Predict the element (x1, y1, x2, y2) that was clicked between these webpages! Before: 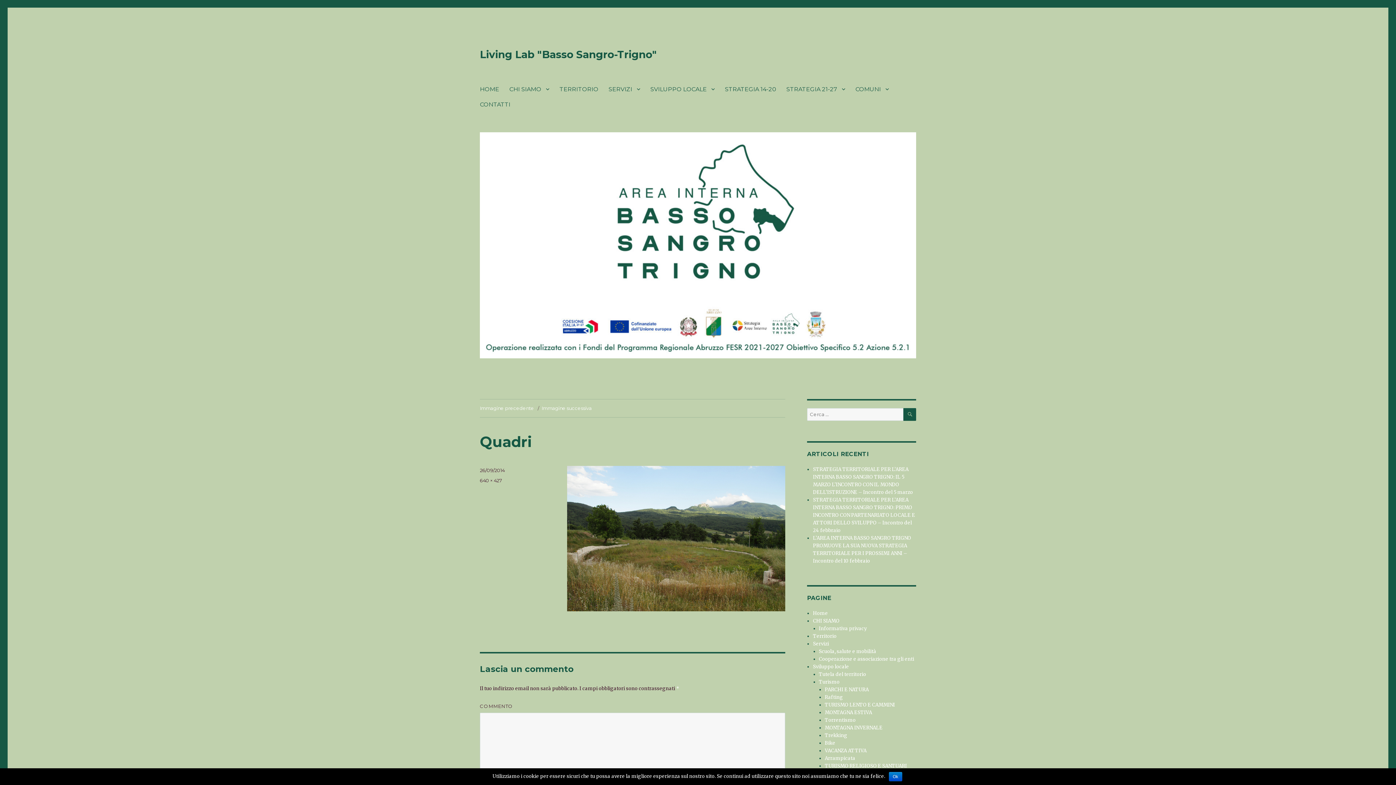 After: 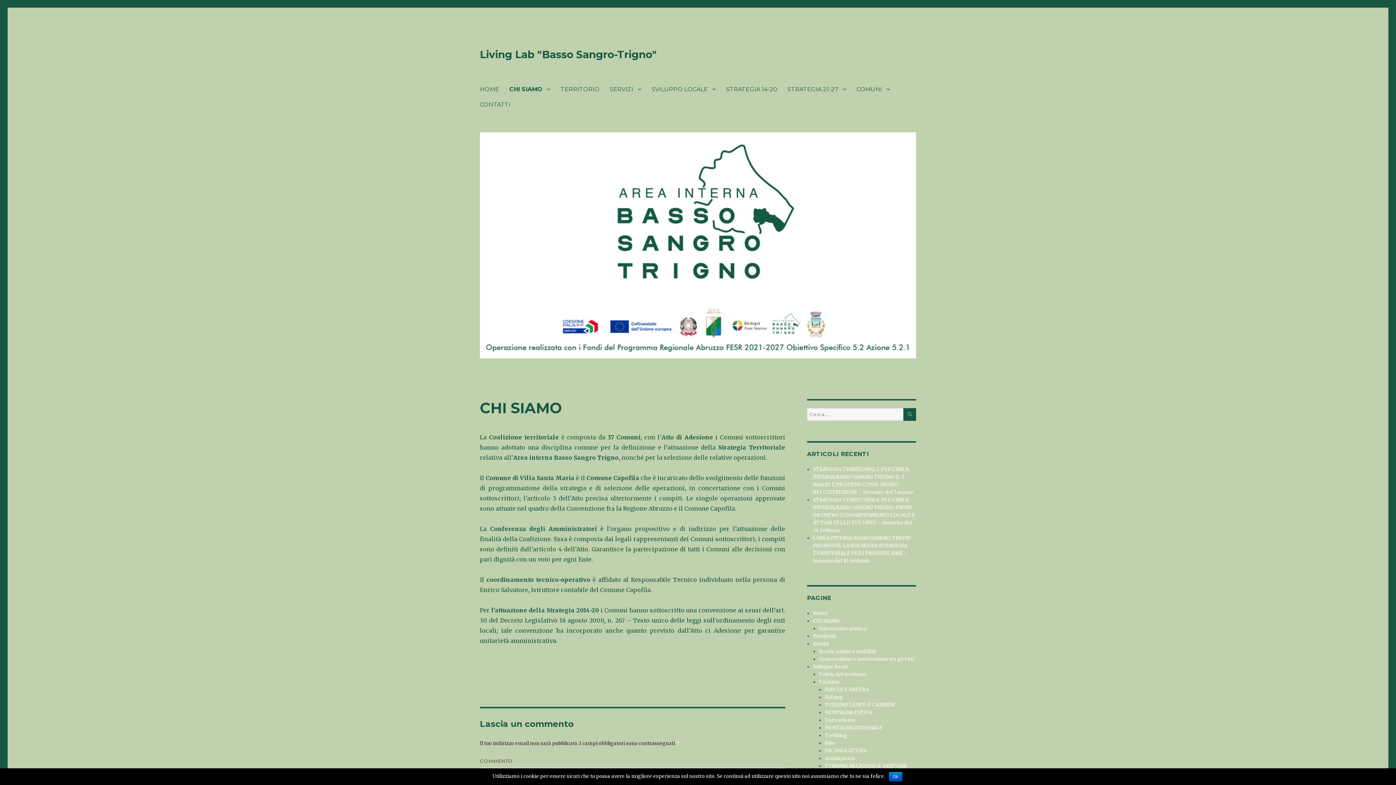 Action: bbox: (504, 81, 554, 96) label: CHI SIAMO